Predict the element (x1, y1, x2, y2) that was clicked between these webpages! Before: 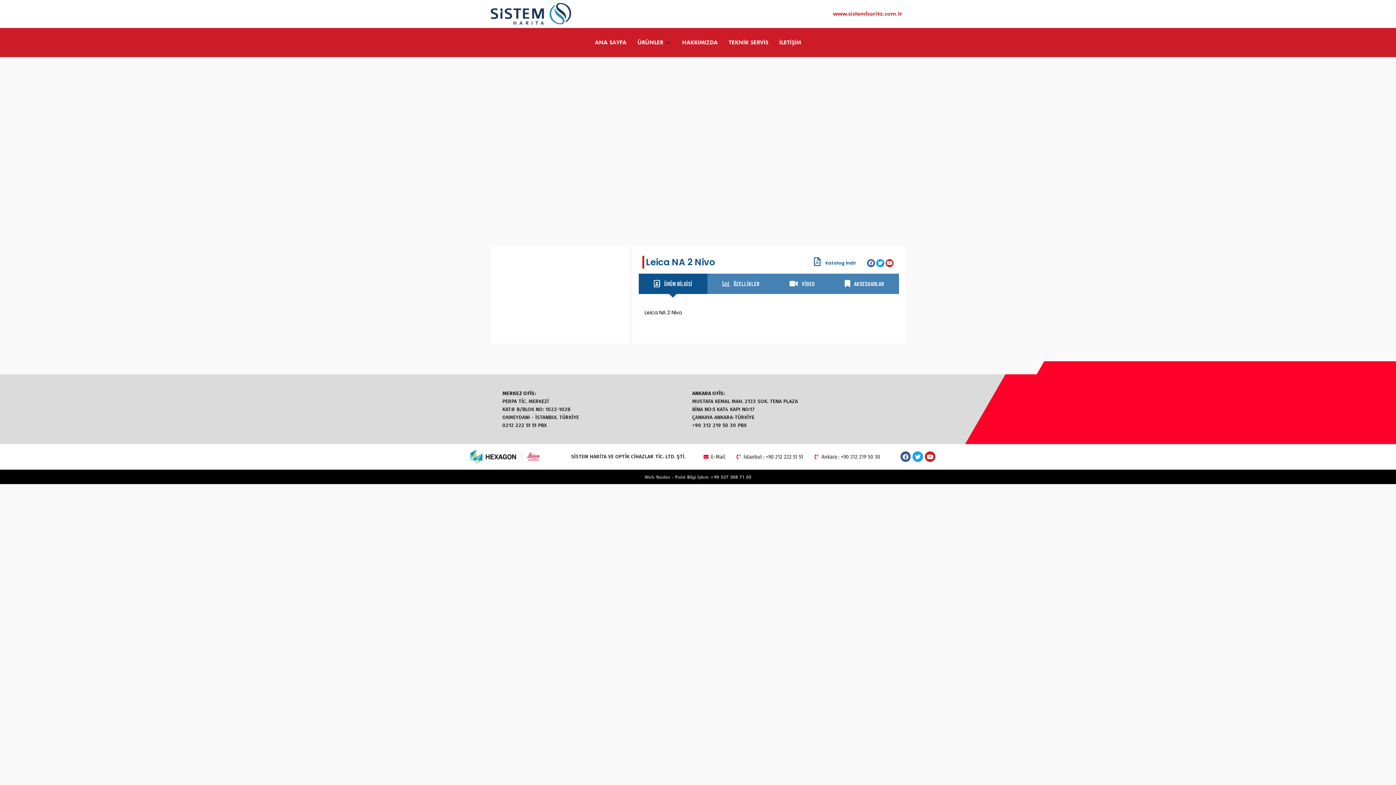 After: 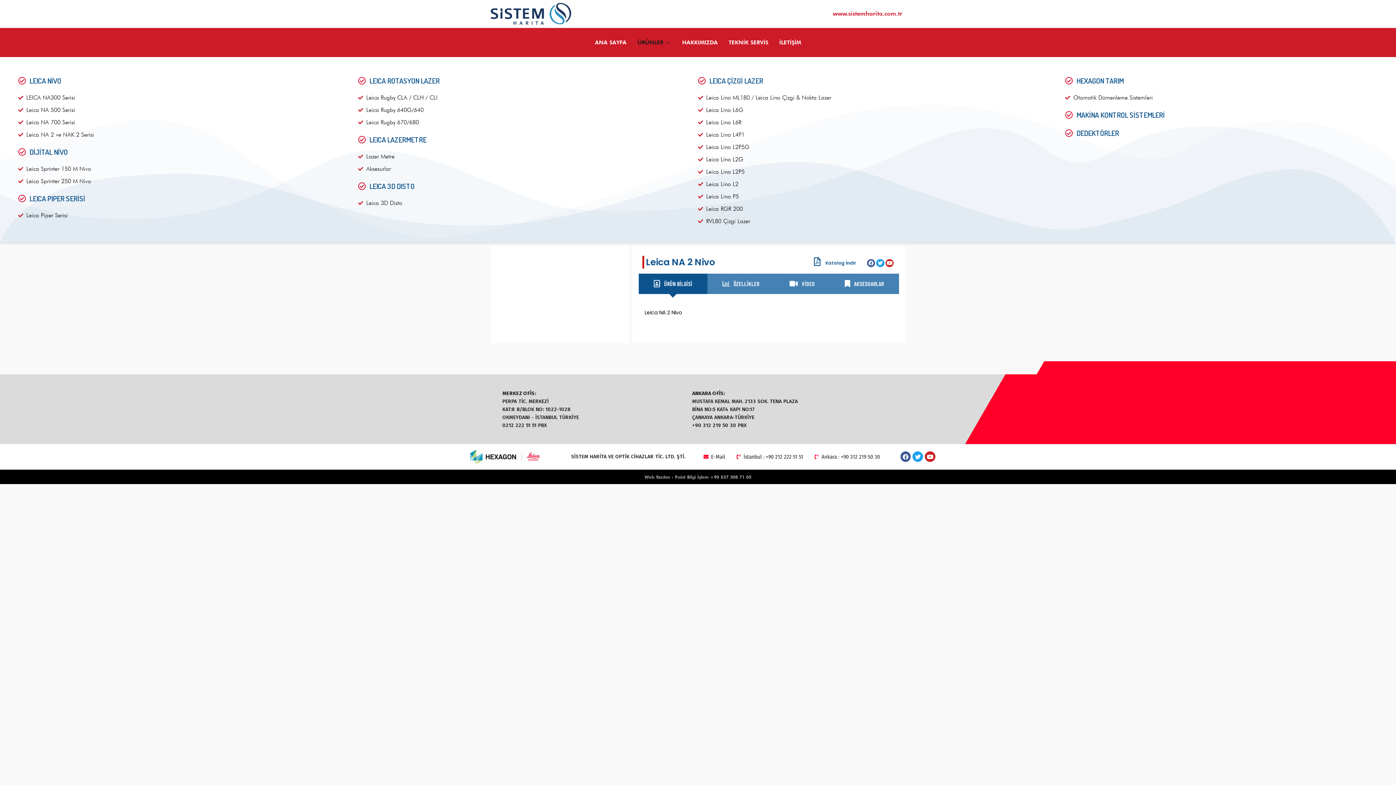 Action: label: ÜRÜNLER bbox: (632, 28, 676, 57)